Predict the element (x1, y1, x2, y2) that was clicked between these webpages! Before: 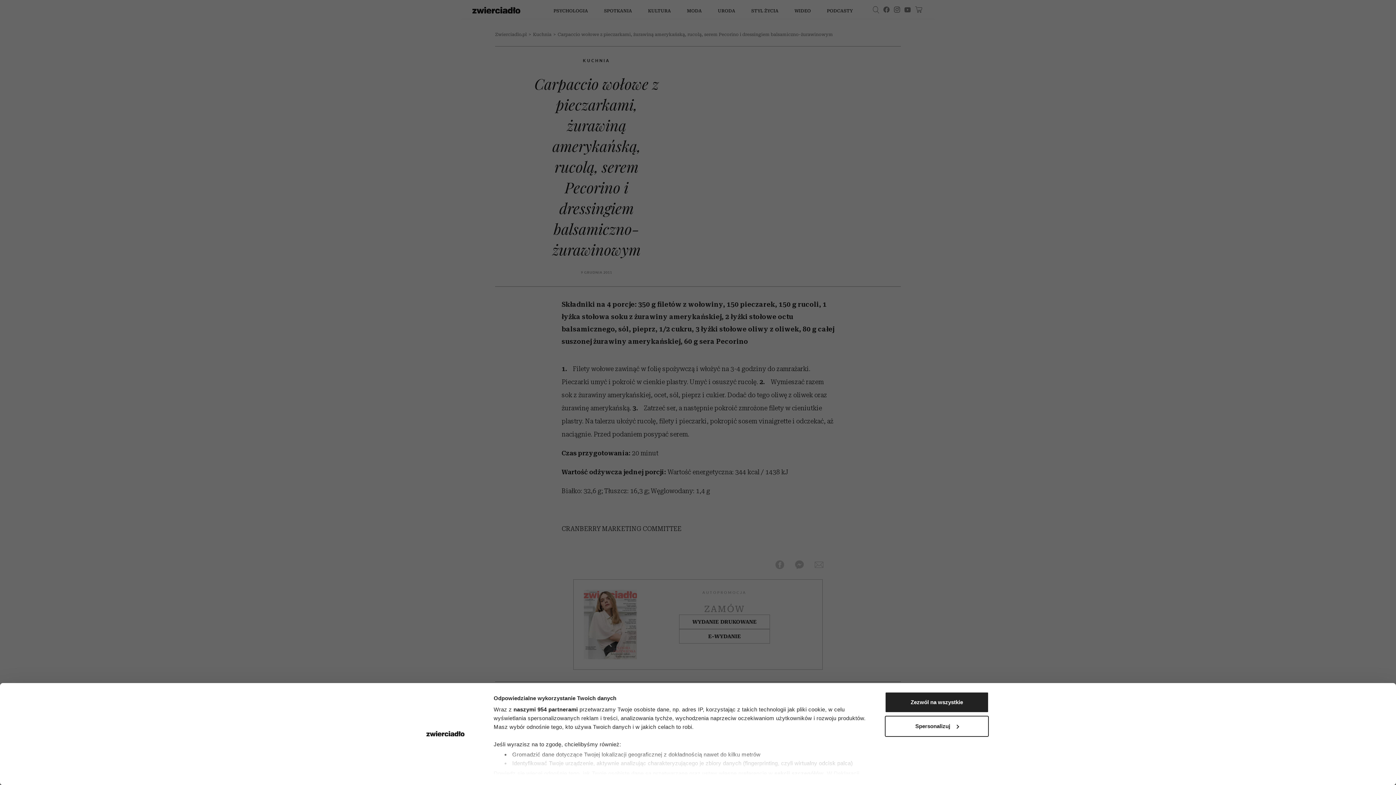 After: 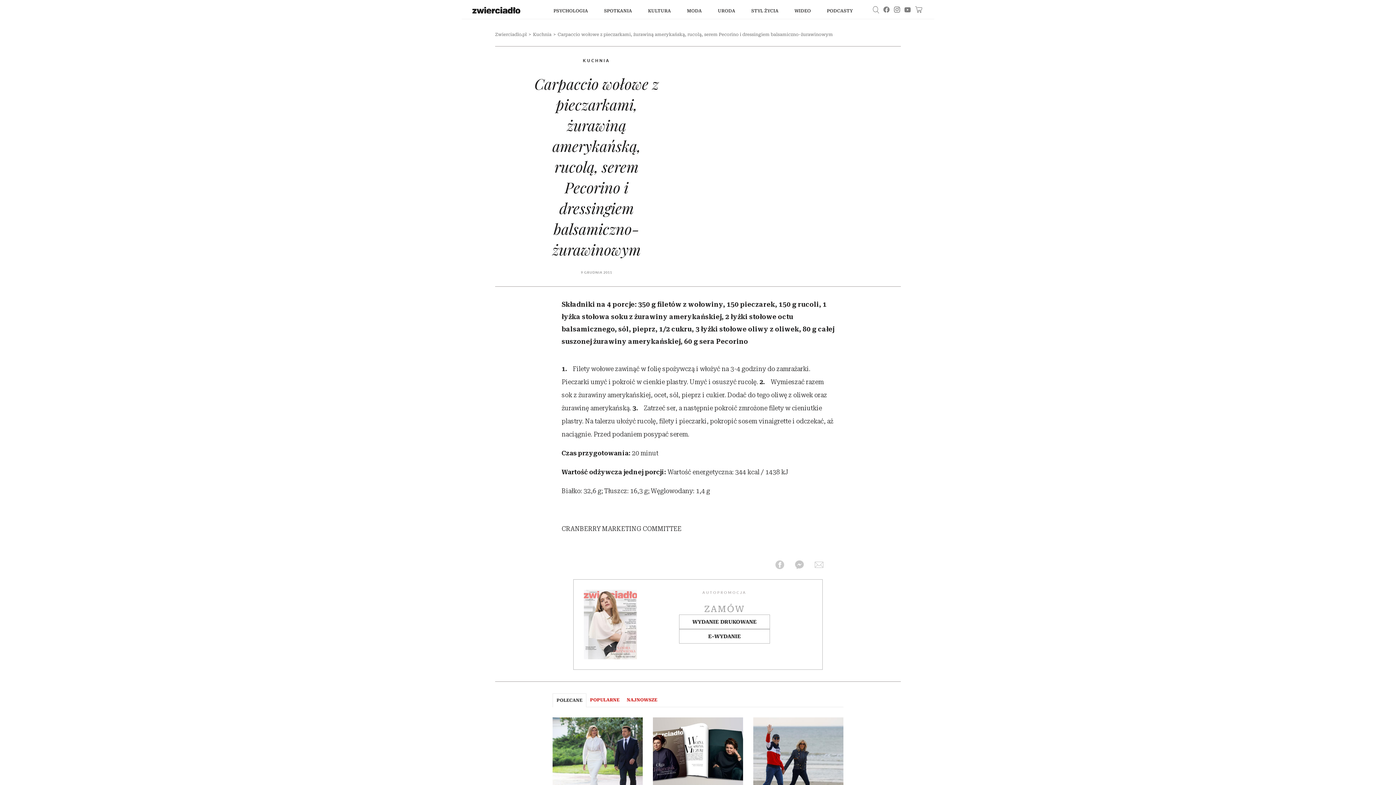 Action: label: Zezwól na wszystkie bbox: (885, 692, 989, 713)